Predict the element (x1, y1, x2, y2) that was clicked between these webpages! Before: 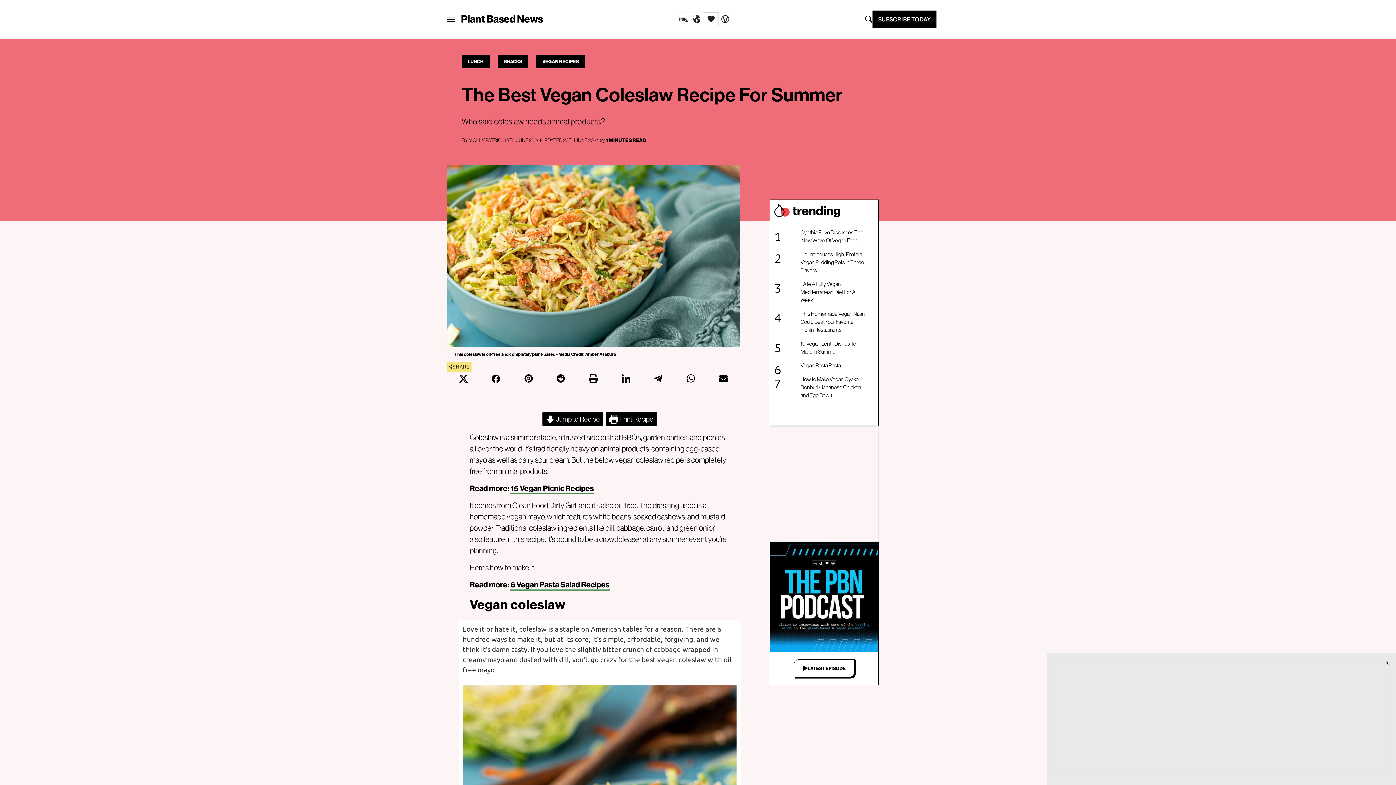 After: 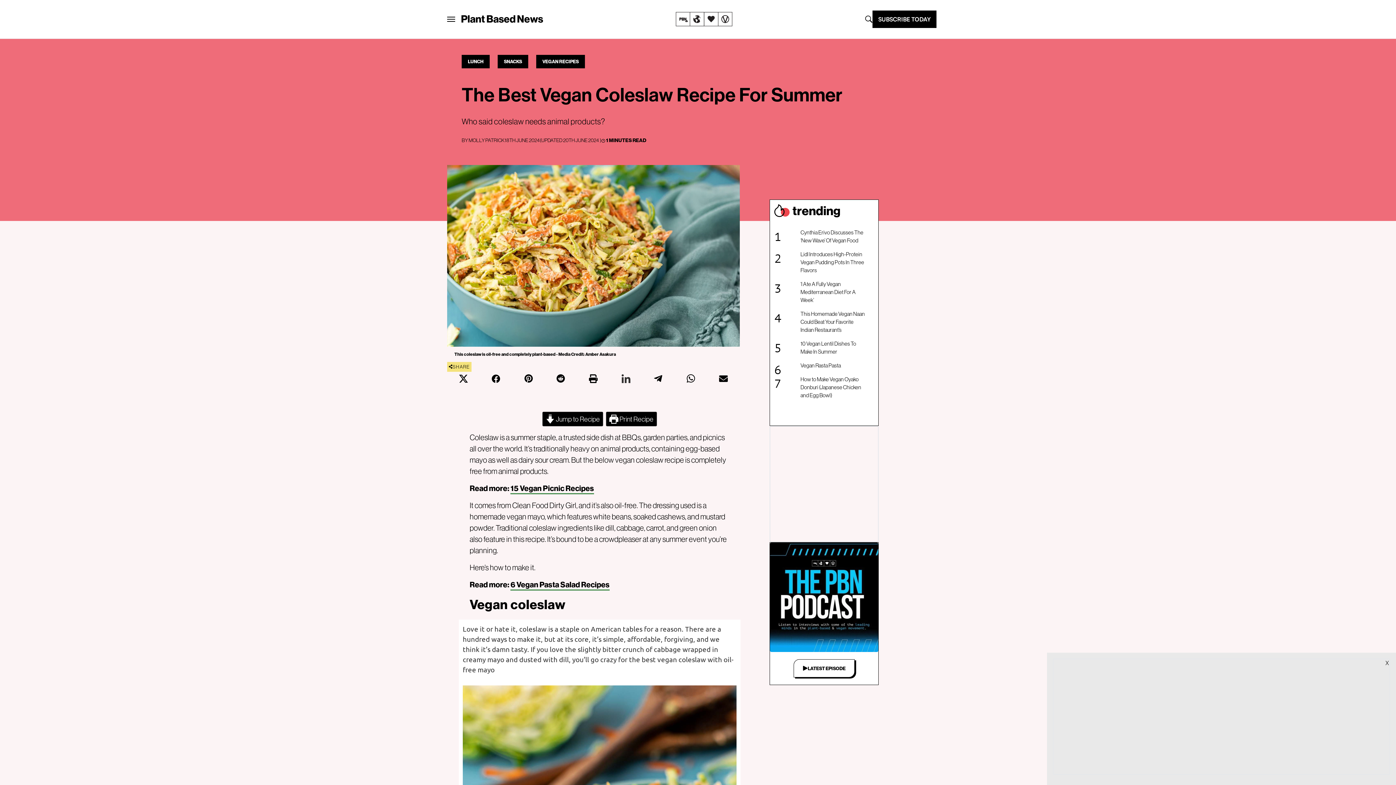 Action: bbox: (609, 371, 642, 385)